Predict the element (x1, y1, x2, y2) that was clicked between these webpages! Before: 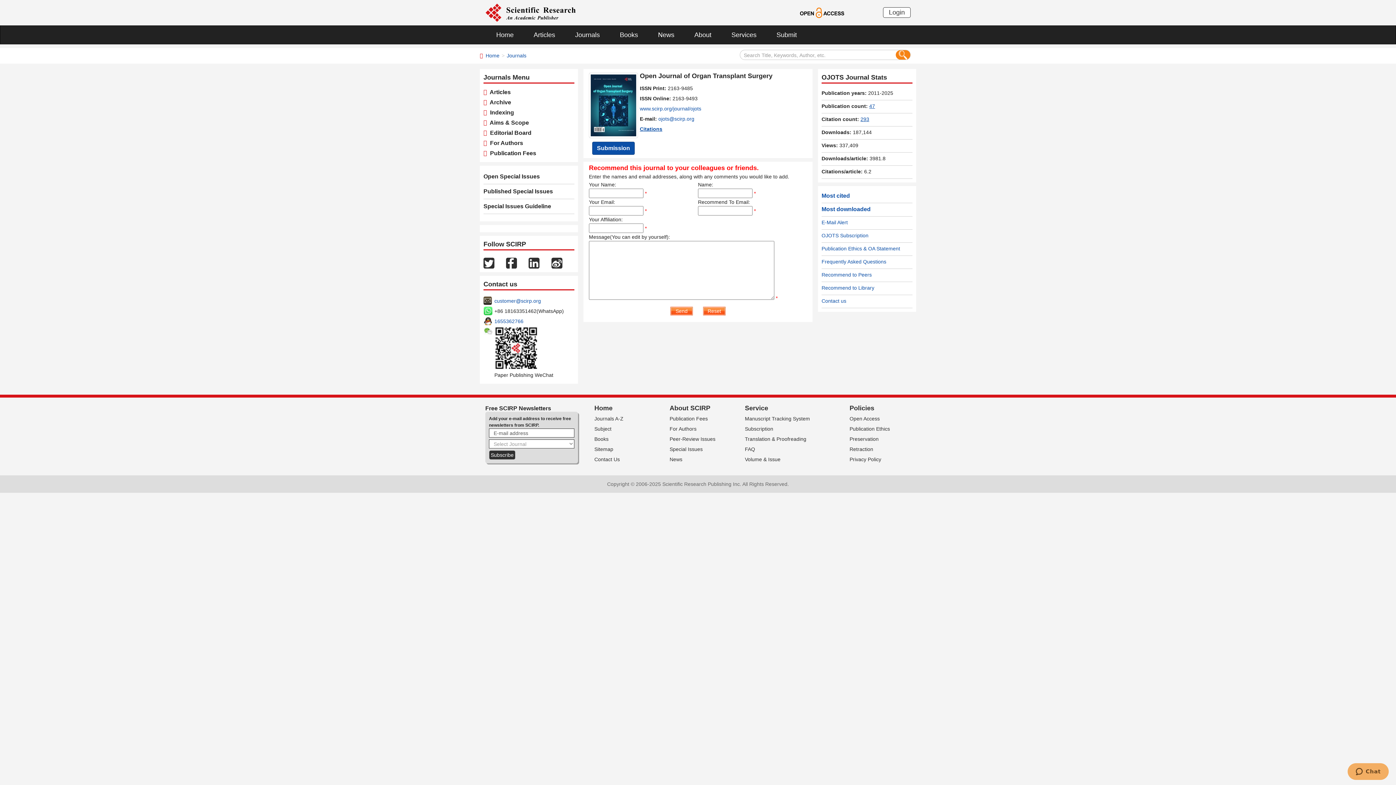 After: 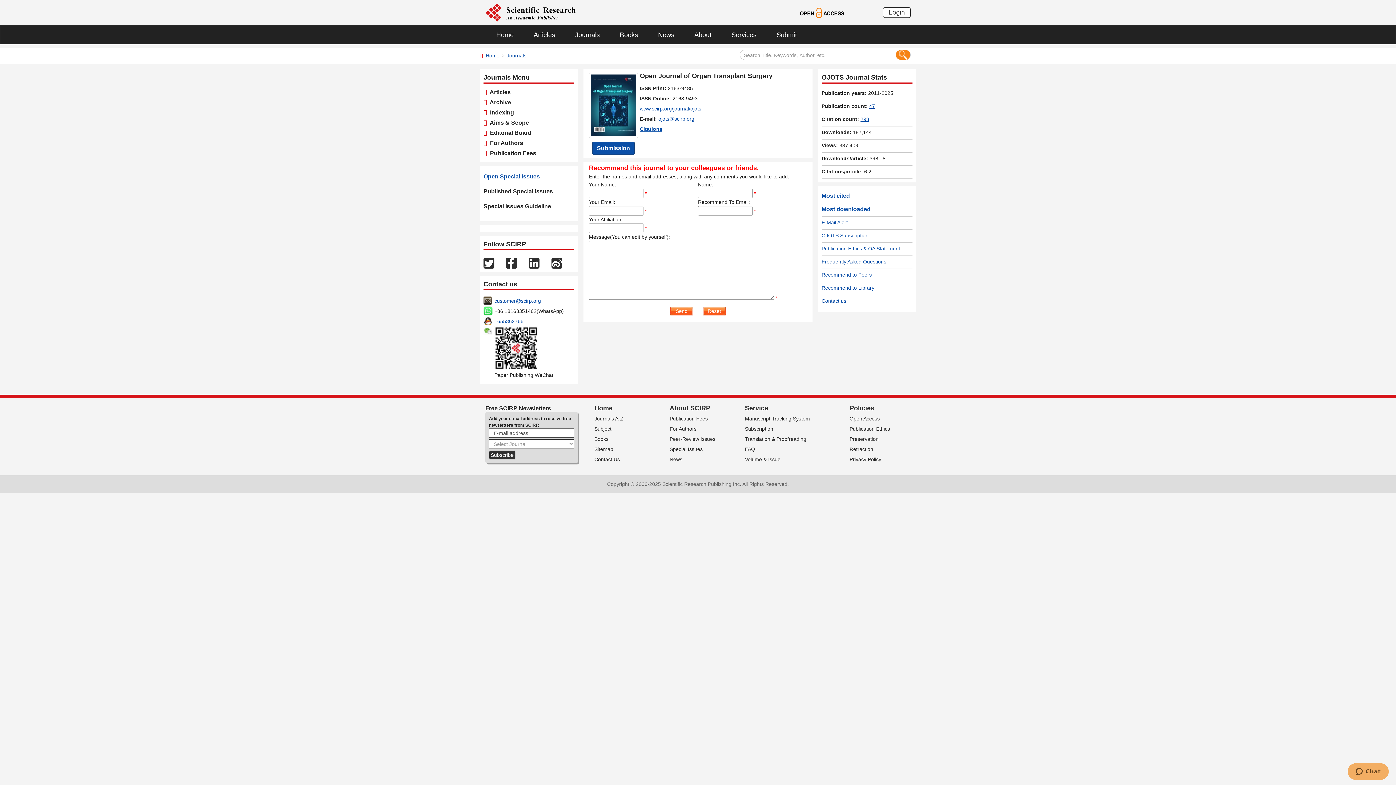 Action: bbox: (483, 173, 540, 179) label: Open Special Issues